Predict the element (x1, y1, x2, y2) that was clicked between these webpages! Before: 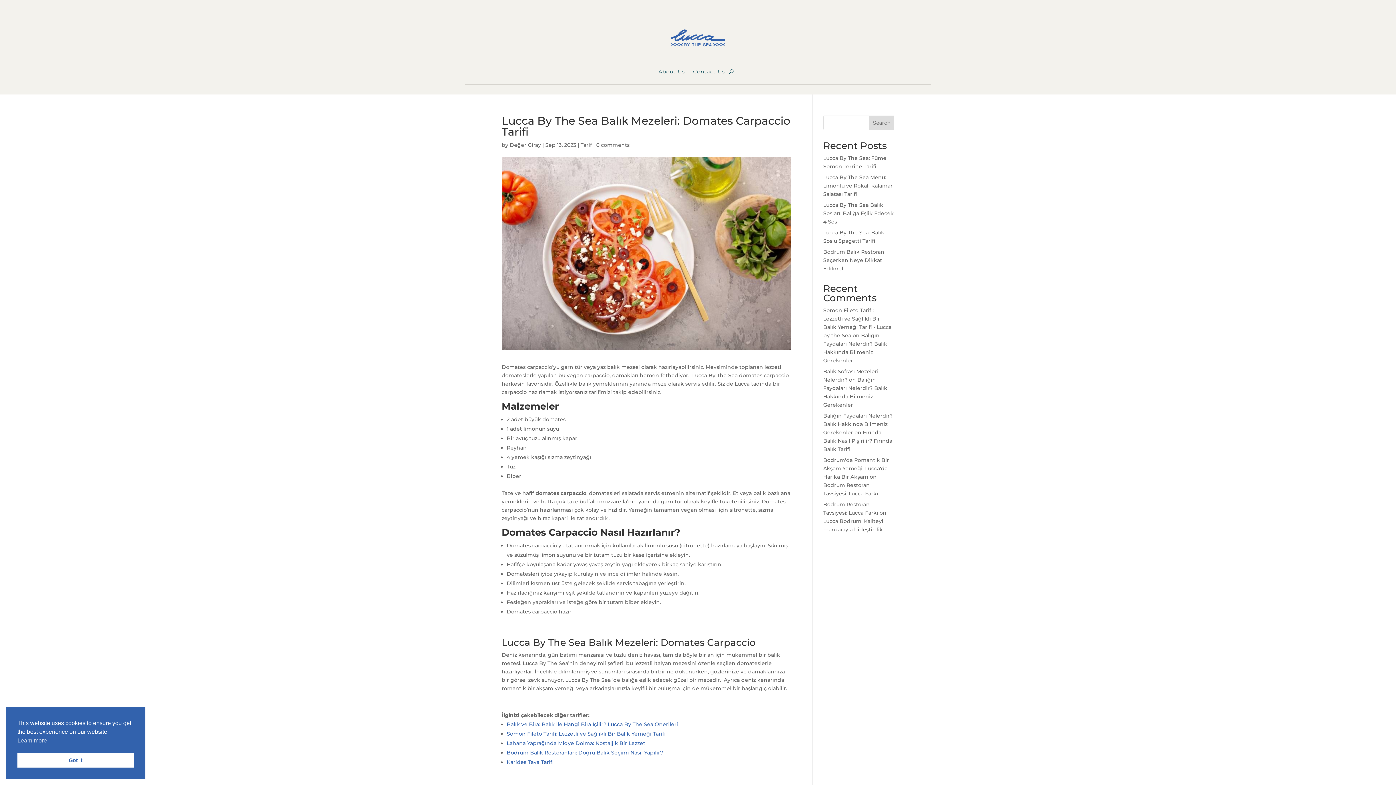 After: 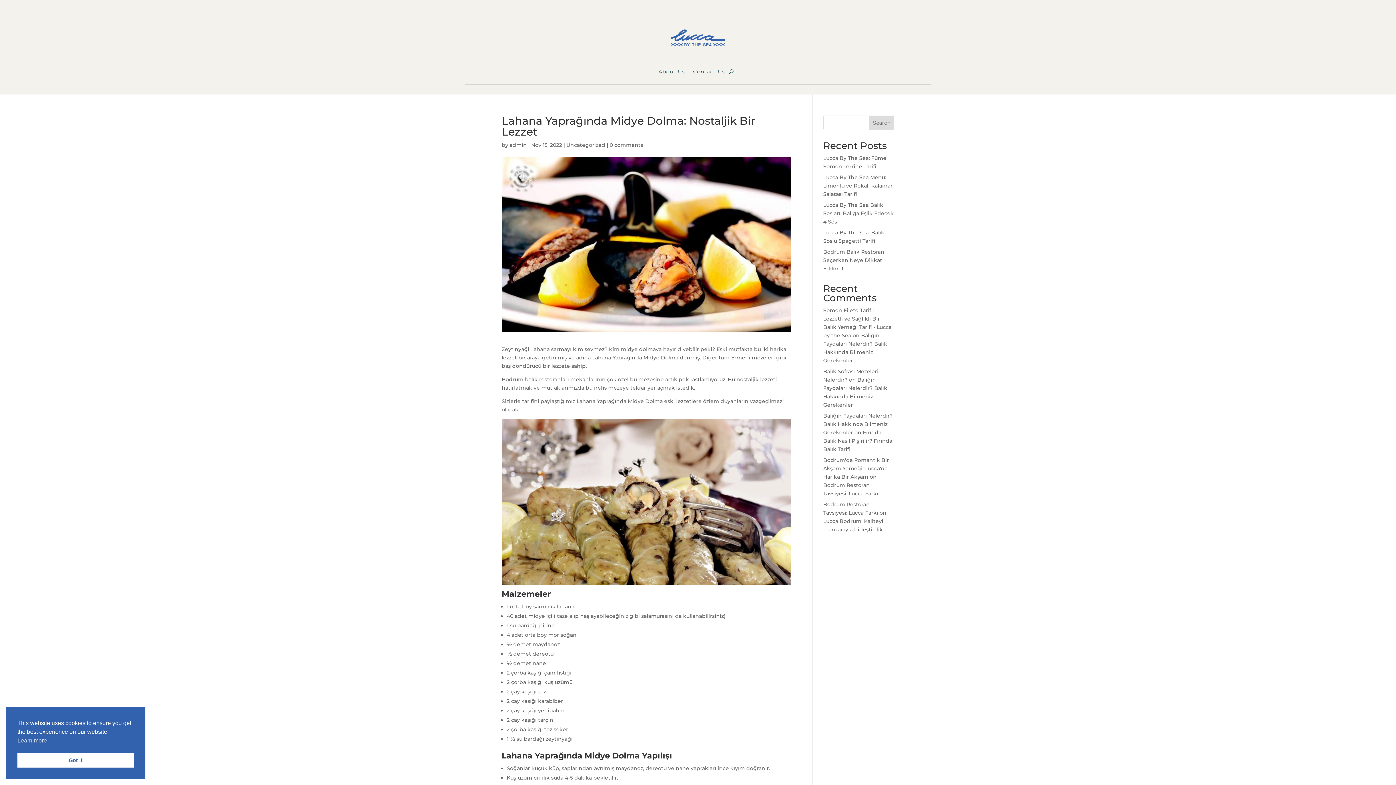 Action: bbox: (506, 740, 645, 746) label: Lahana Yaprağında Midye Dolma: Nostaljik Bir Lezzet